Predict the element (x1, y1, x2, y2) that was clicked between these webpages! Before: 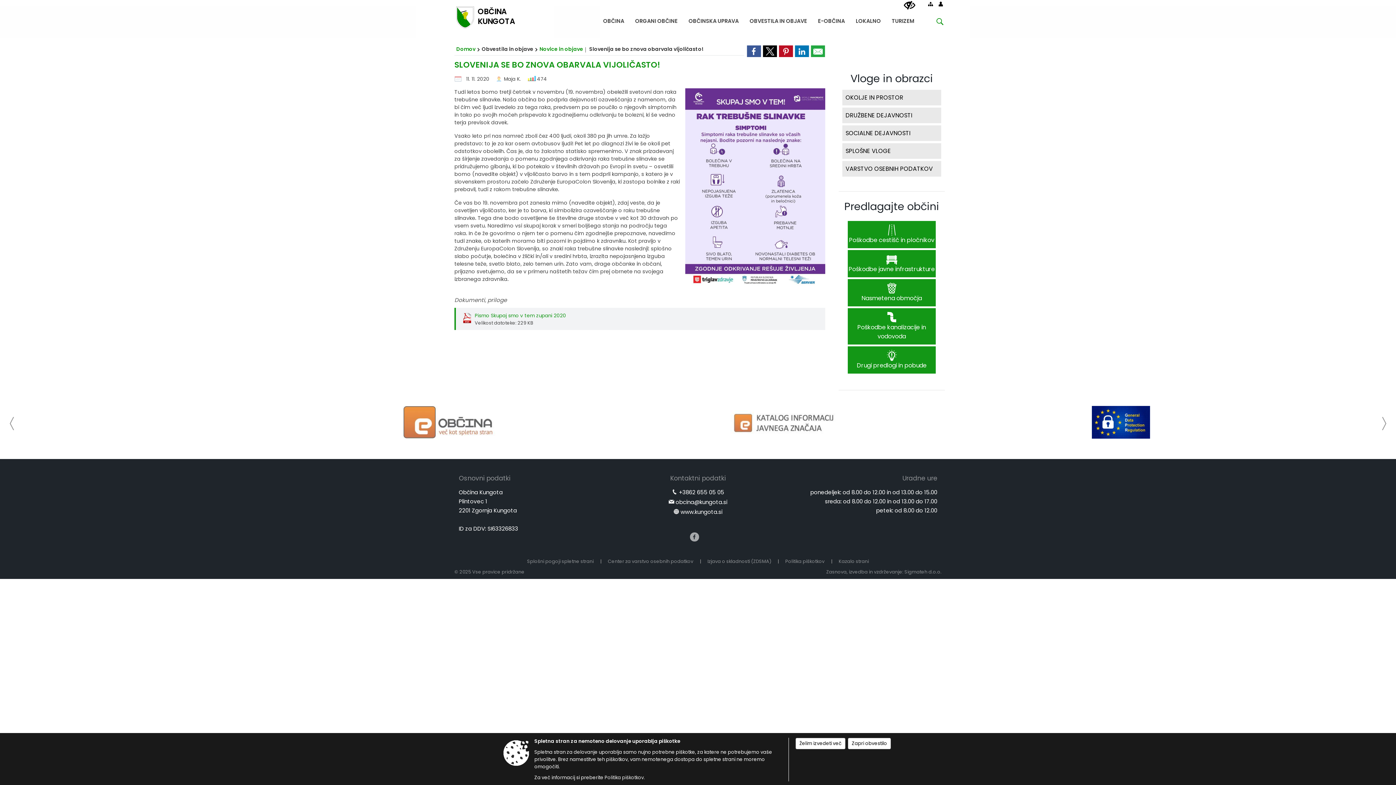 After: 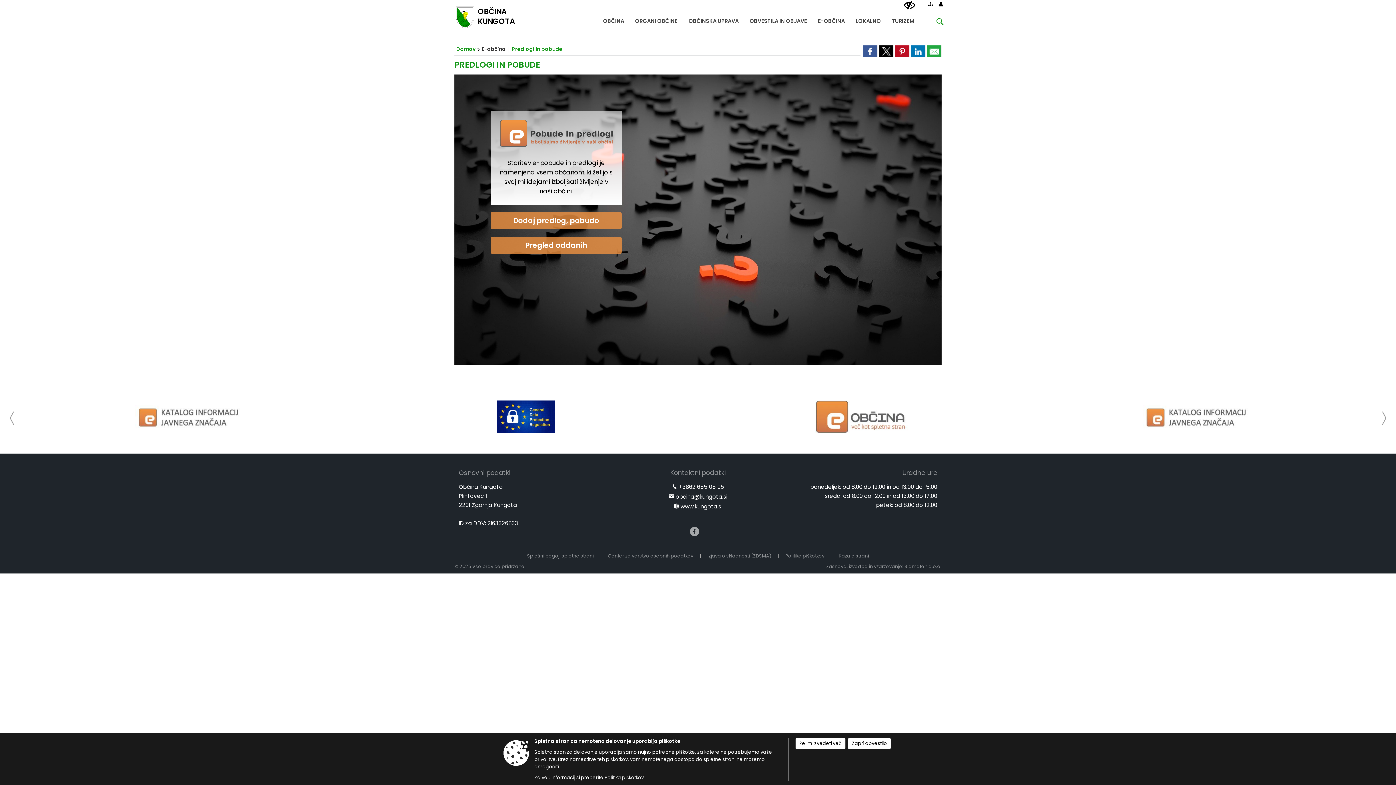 Action: label: Predlagajte občini bbox: (844, 199, 939, 213)